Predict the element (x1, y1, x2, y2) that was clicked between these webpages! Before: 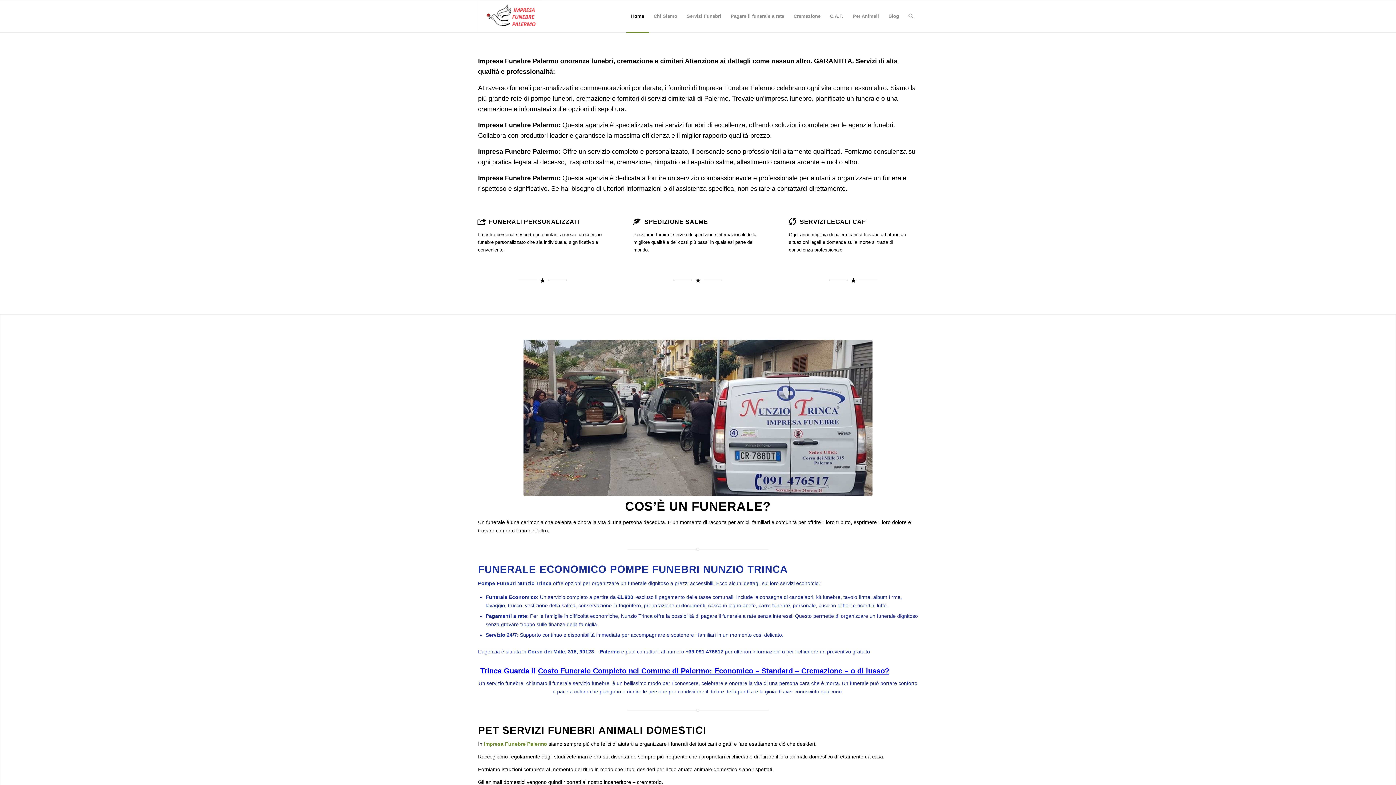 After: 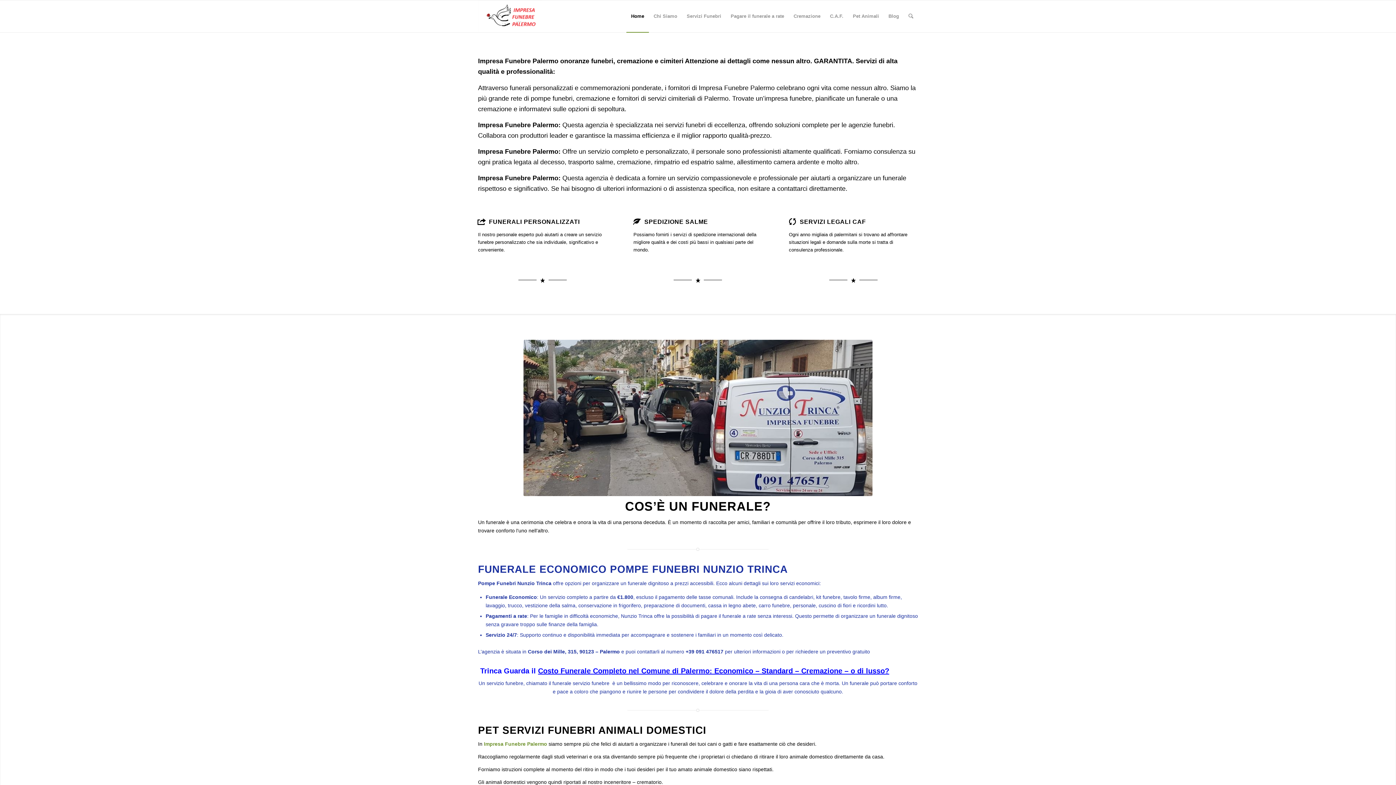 Action: label: Costo Funerale Completo nel Comune di Palermo: Economico – Standard – Cremazione – o di lusso? bbox: (538, 667, 889, 675)